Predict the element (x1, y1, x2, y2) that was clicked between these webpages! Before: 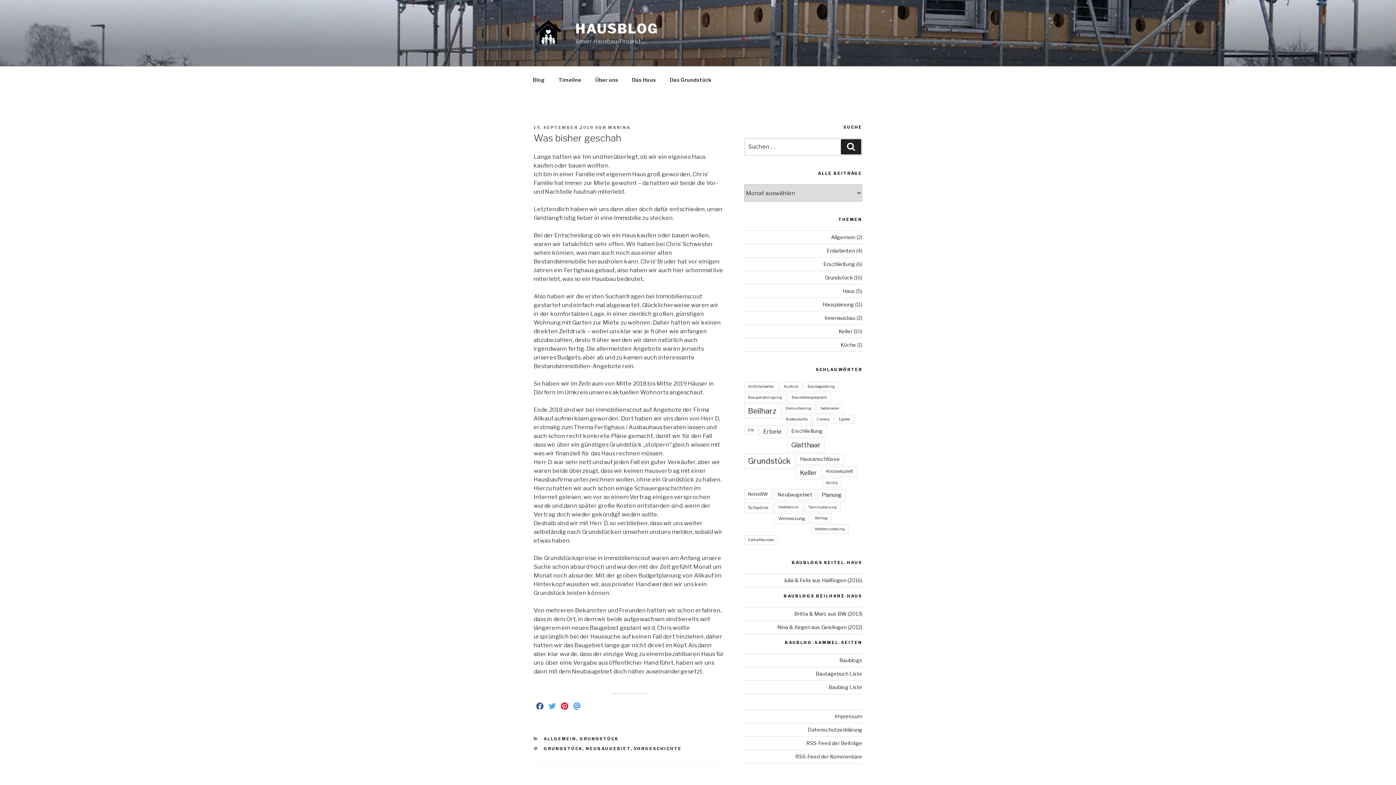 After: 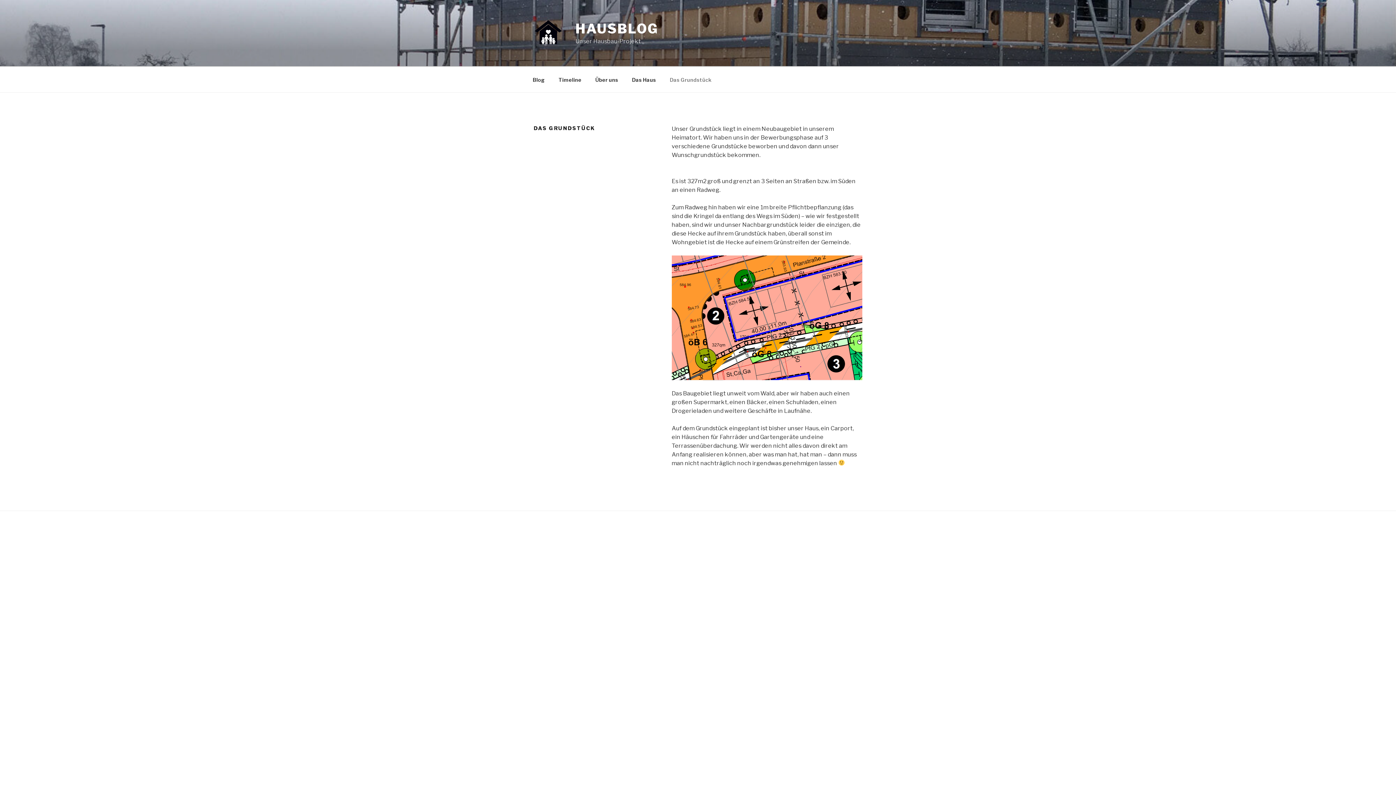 Action: bbox: (663, 70, 717, 88) label: Das Grundstück